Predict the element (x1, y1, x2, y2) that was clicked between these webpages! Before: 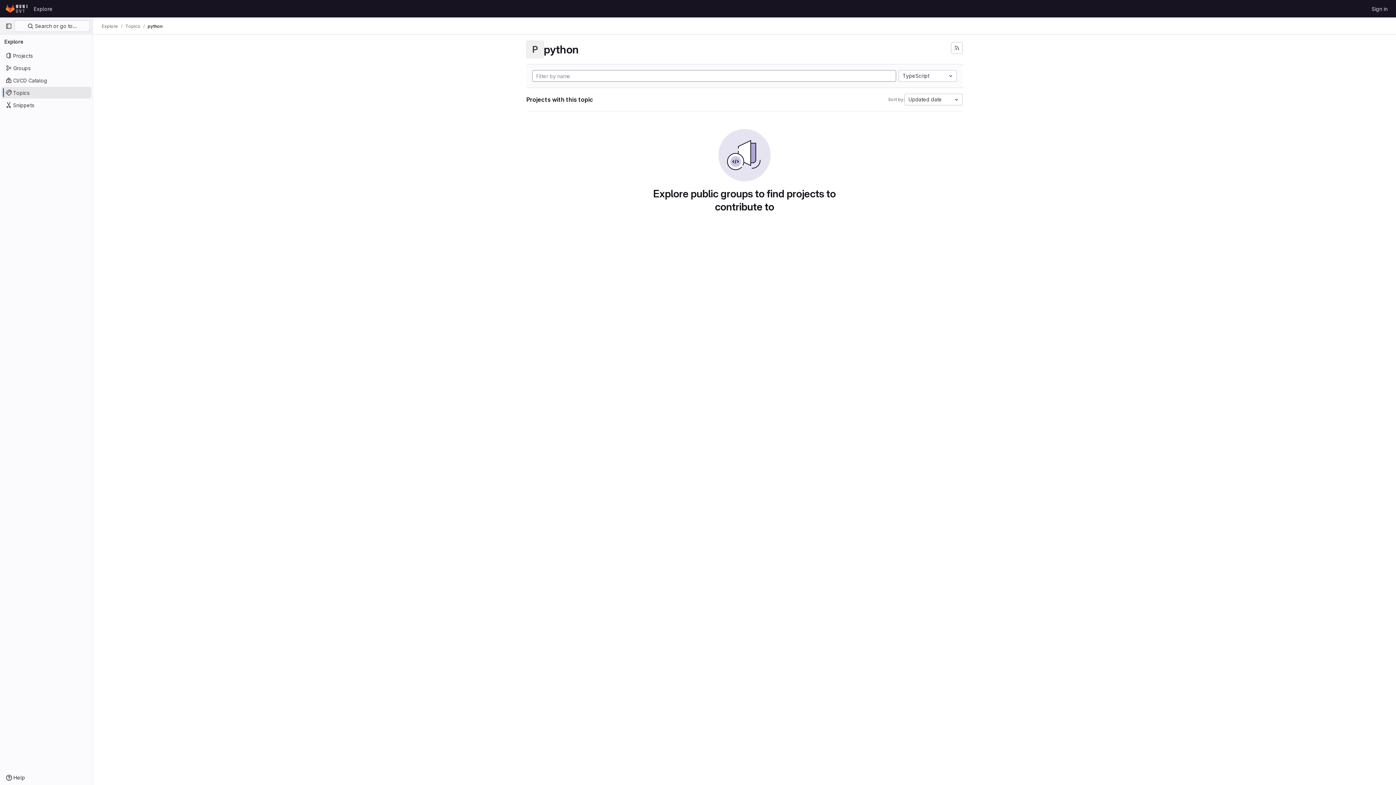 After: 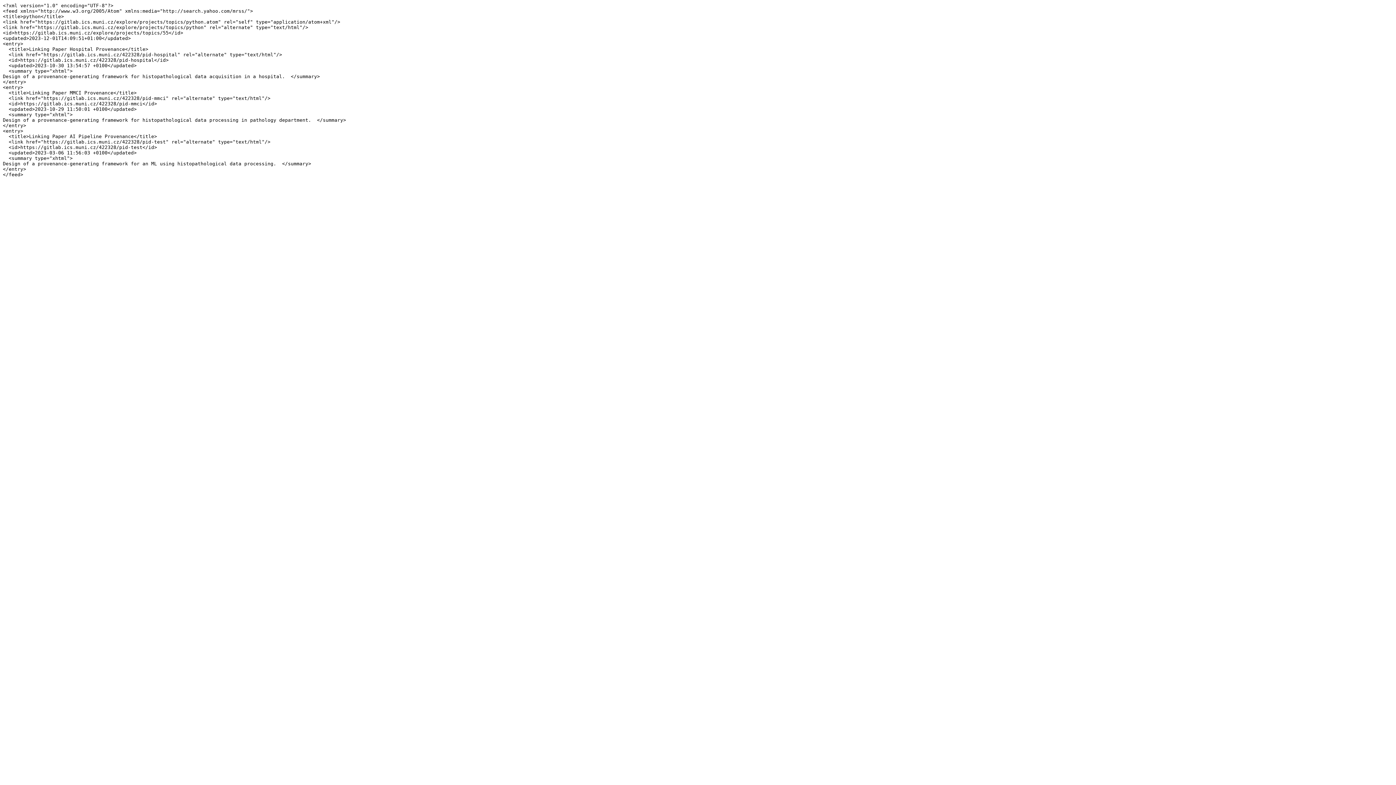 Action: bbox: (951, 42, 962, 53) label: Subscribe to the new projects feed